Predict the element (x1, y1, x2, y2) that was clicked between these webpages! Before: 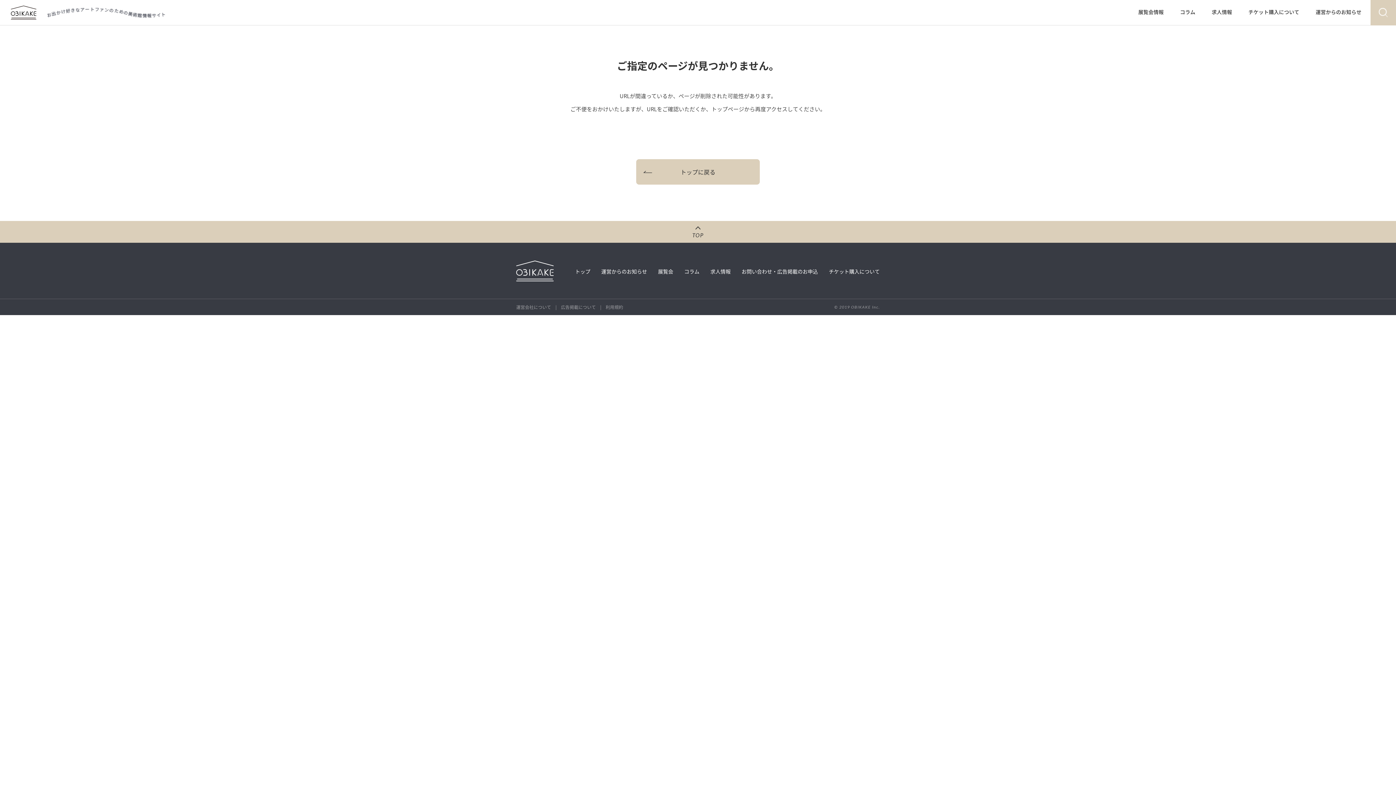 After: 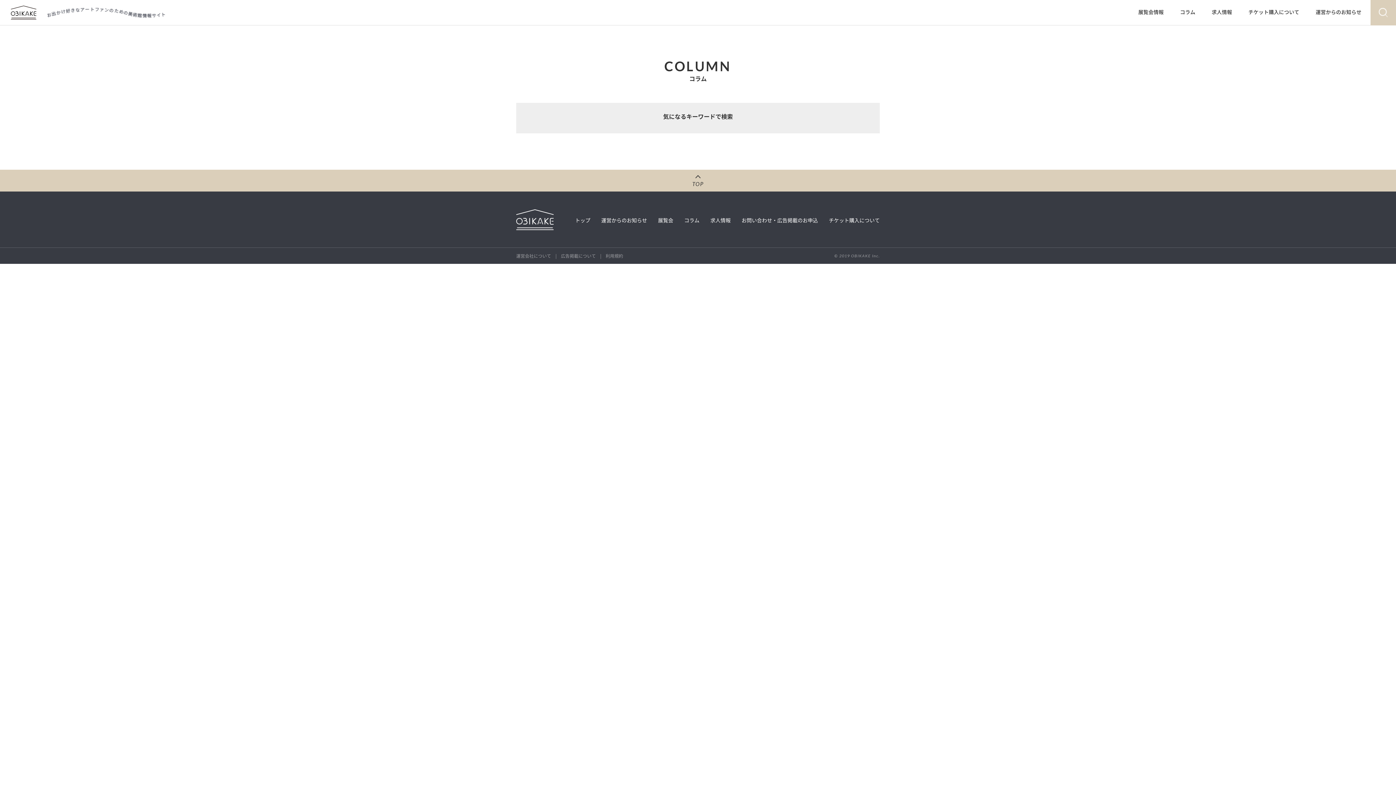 Action: bbox: (684, 268, 699, 275) label: コラム